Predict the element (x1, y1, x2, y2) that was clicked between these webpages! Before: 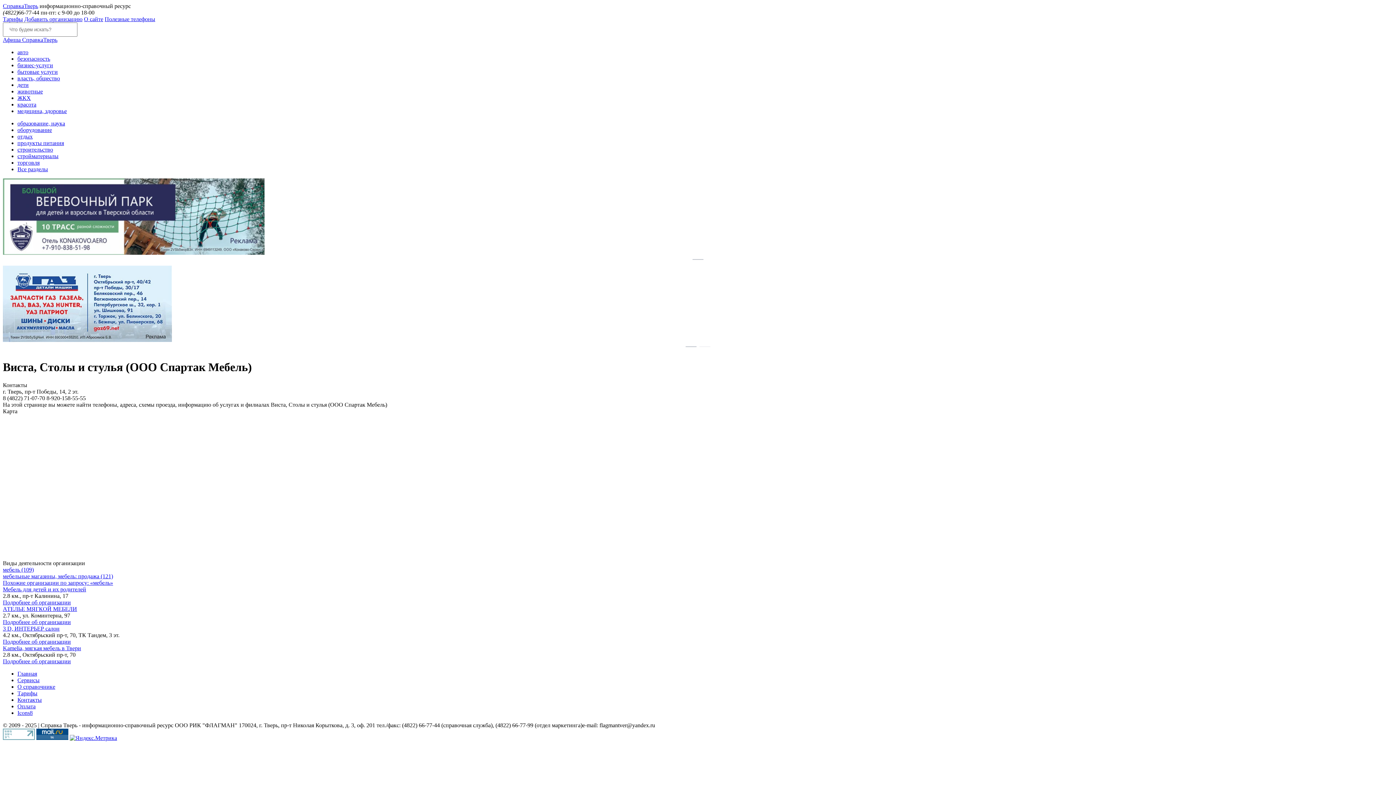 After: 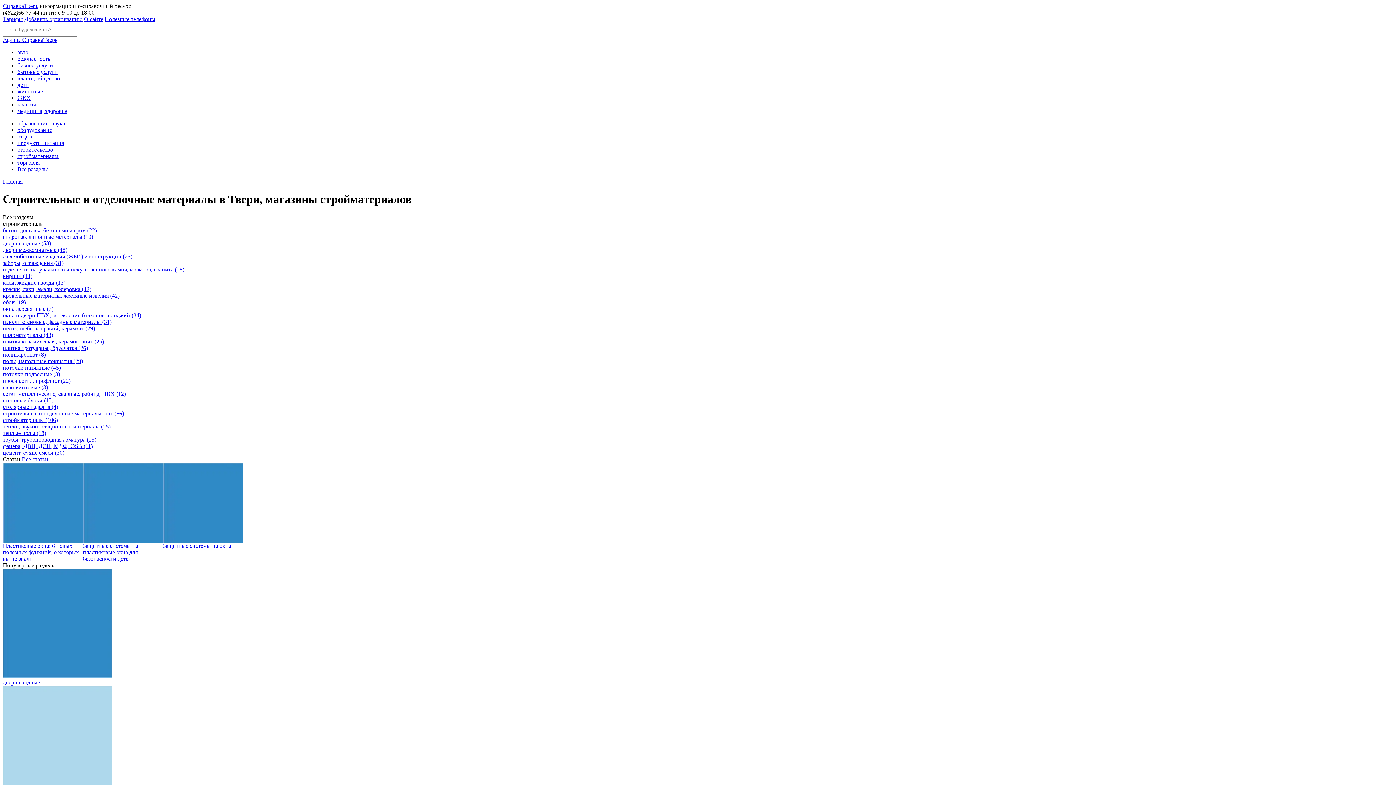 Action: bbox: (17, 153, 58, 159) label: стройматериалы